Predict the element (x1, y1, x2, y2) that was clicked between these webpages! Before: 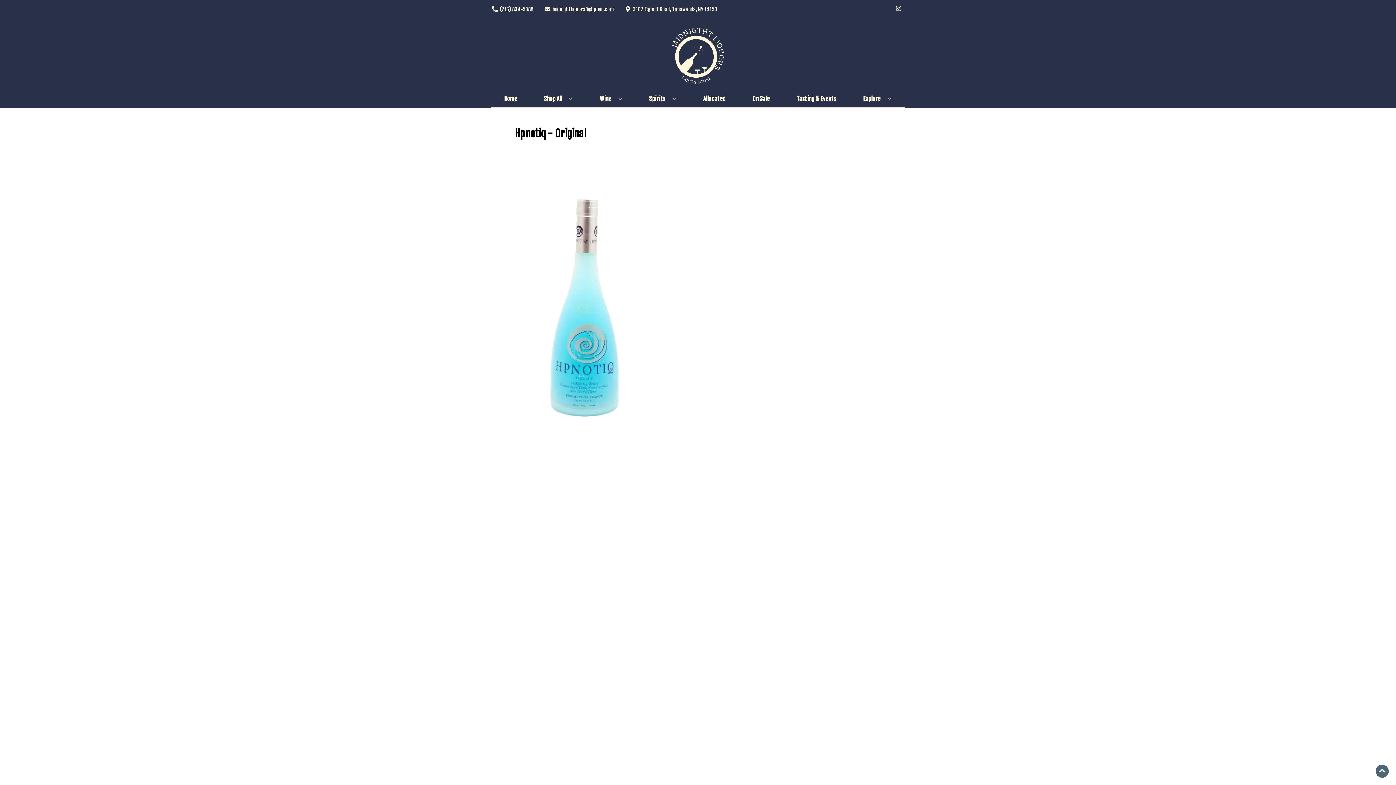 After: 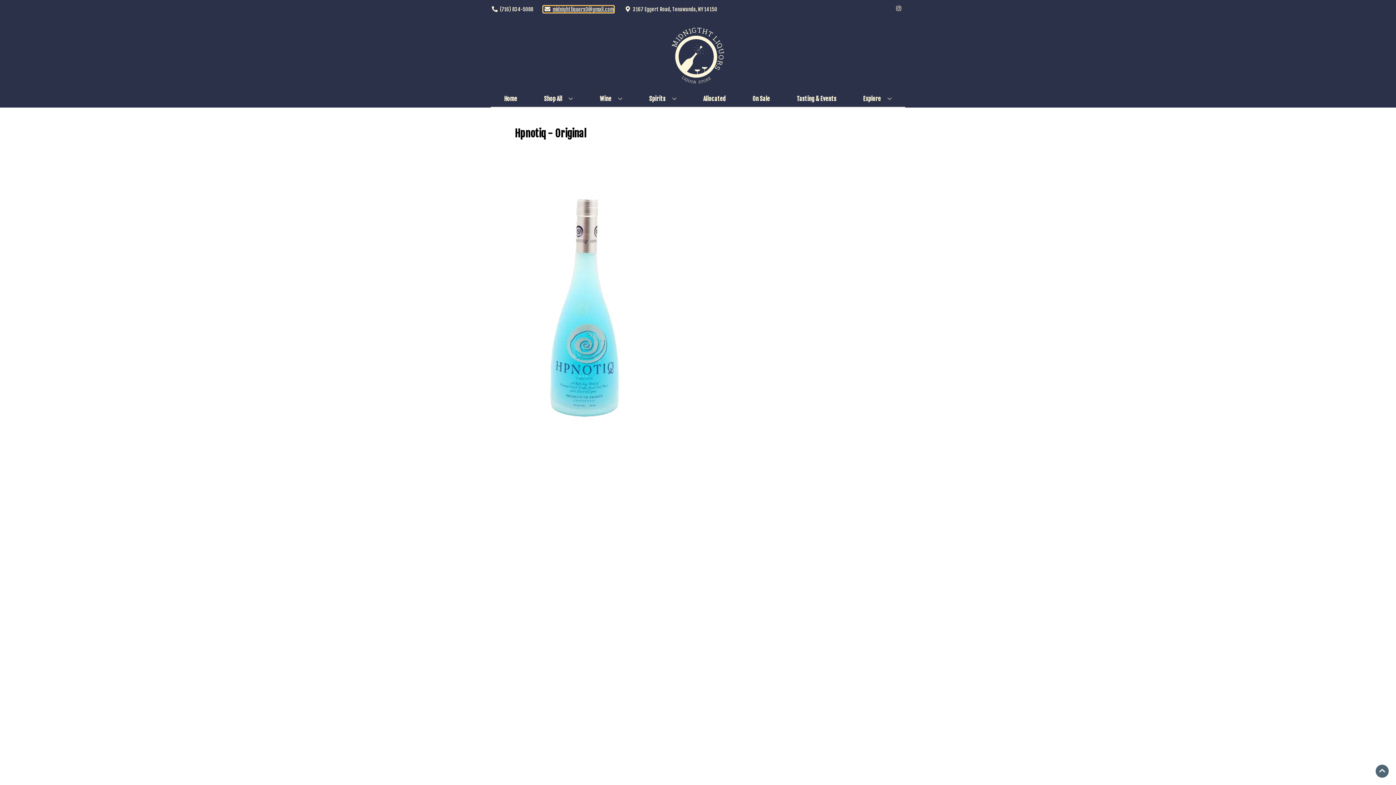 Action: label: Store Email address is midnightliquors0@gmail.com Clicking will open a link in a new tab bbox: (543, 6, 613, 12)